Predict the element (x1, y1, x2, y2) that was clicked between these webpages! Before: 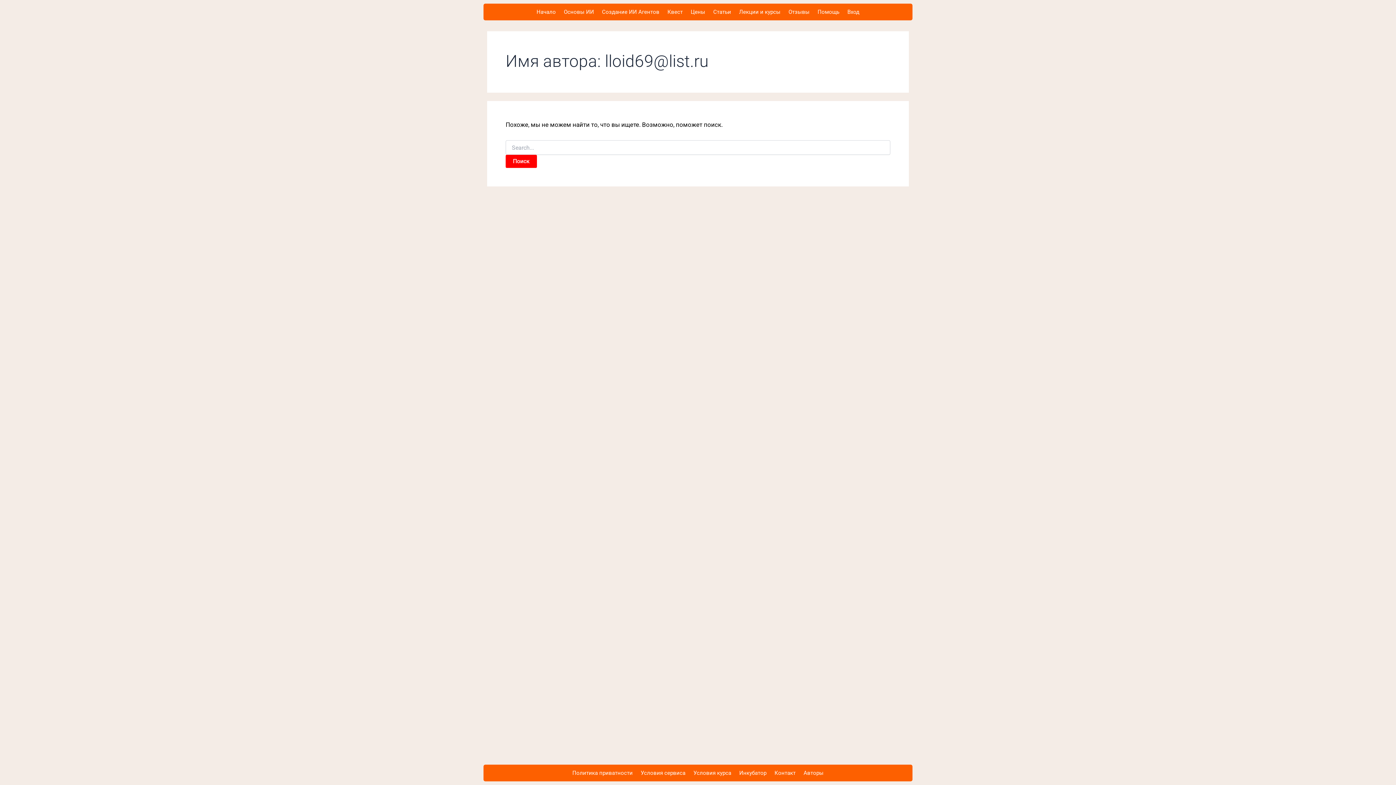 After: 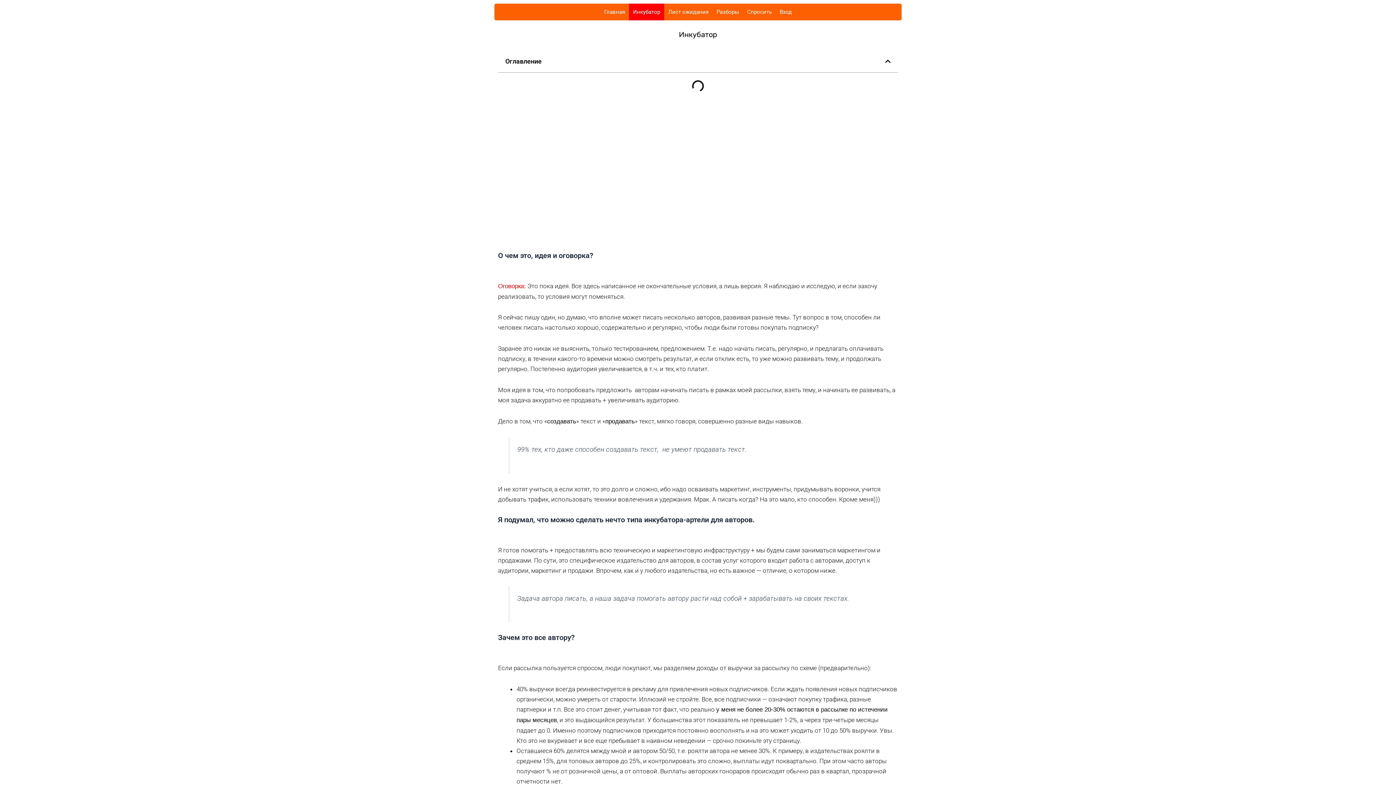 Action: bbox: (735, 765, 770, 781) label: Инкубатор